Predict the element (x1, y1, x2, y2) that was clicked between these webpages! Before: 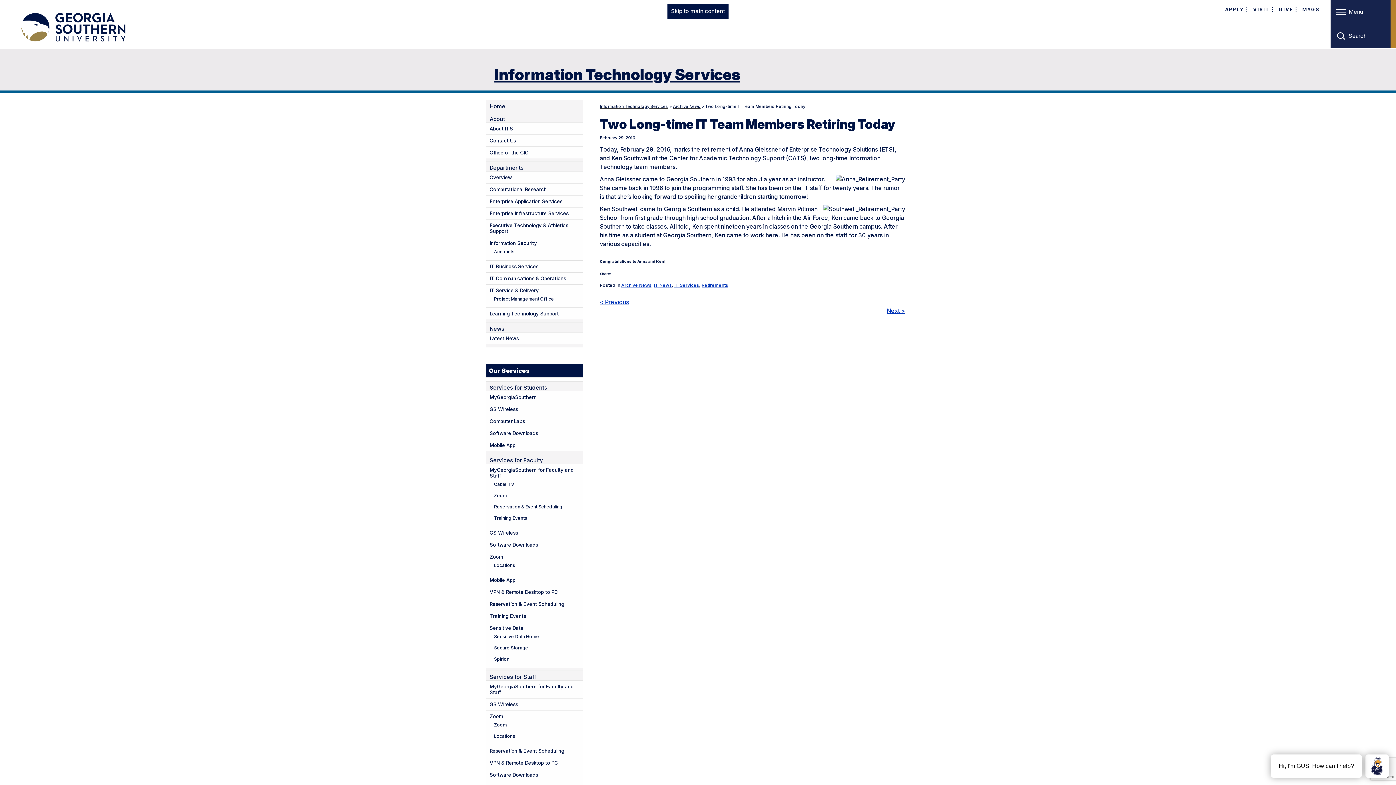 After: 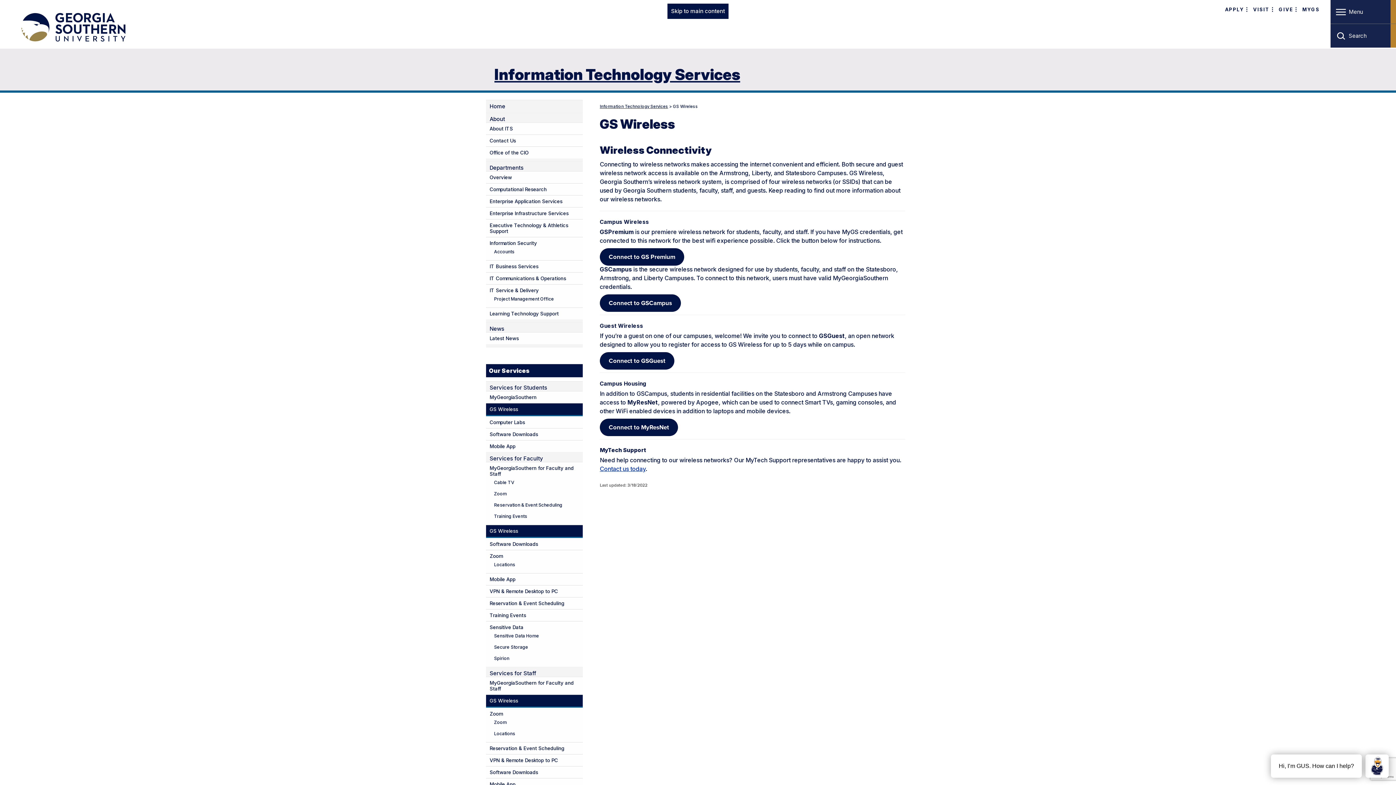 Action: label: GS Wireless bbox: (486, 406, 521, 412)